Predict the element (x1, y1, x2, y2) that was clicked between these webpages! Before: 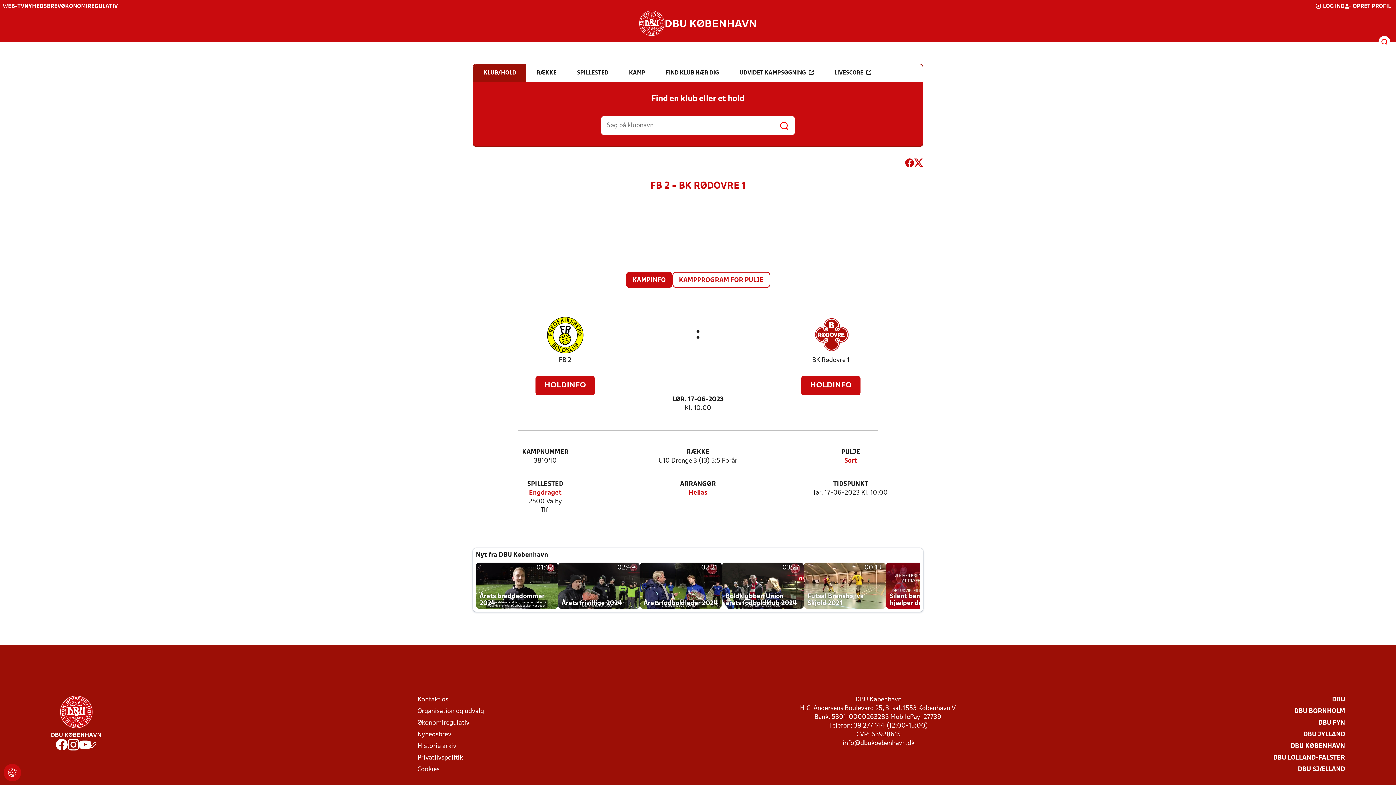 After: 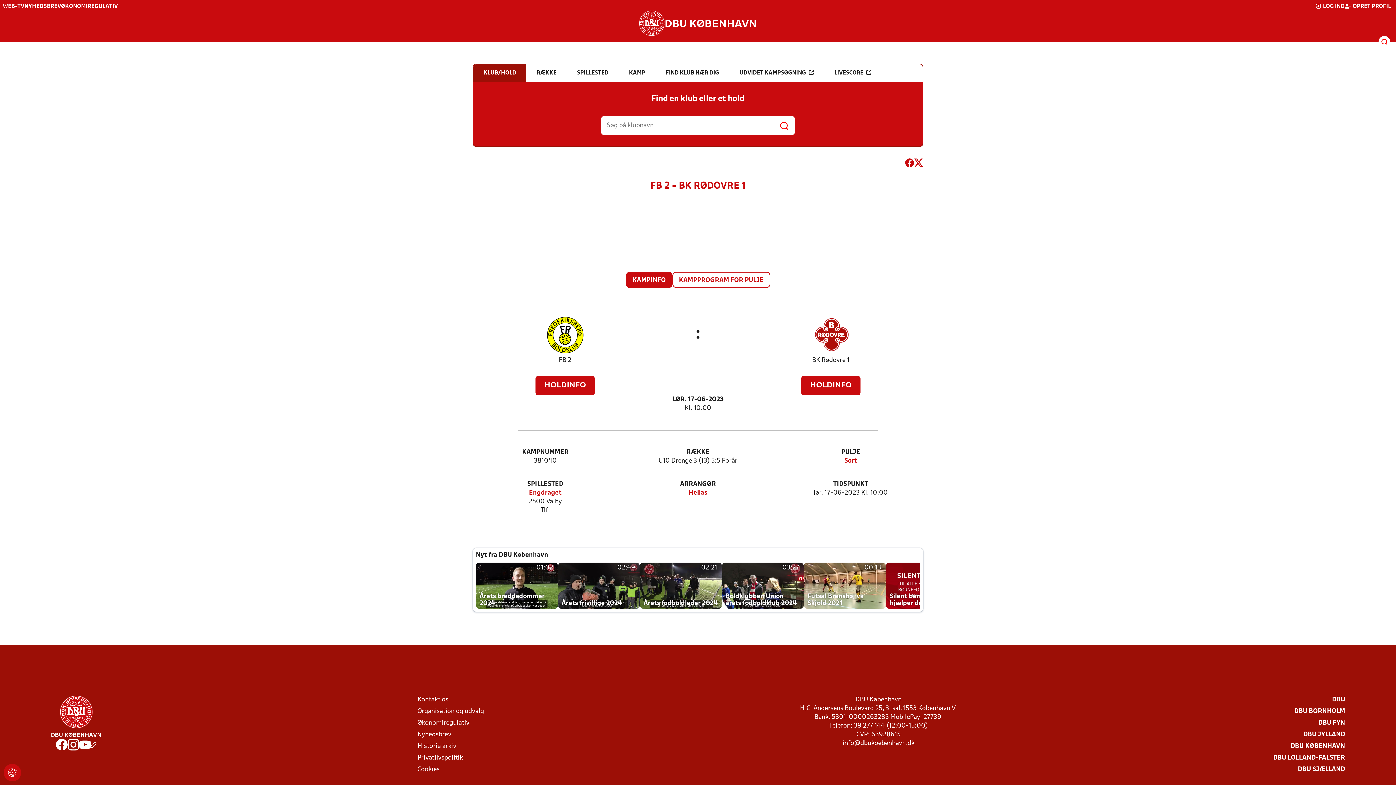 Action: bbox: (626, 272, 671, 287) label: KAMPINFO